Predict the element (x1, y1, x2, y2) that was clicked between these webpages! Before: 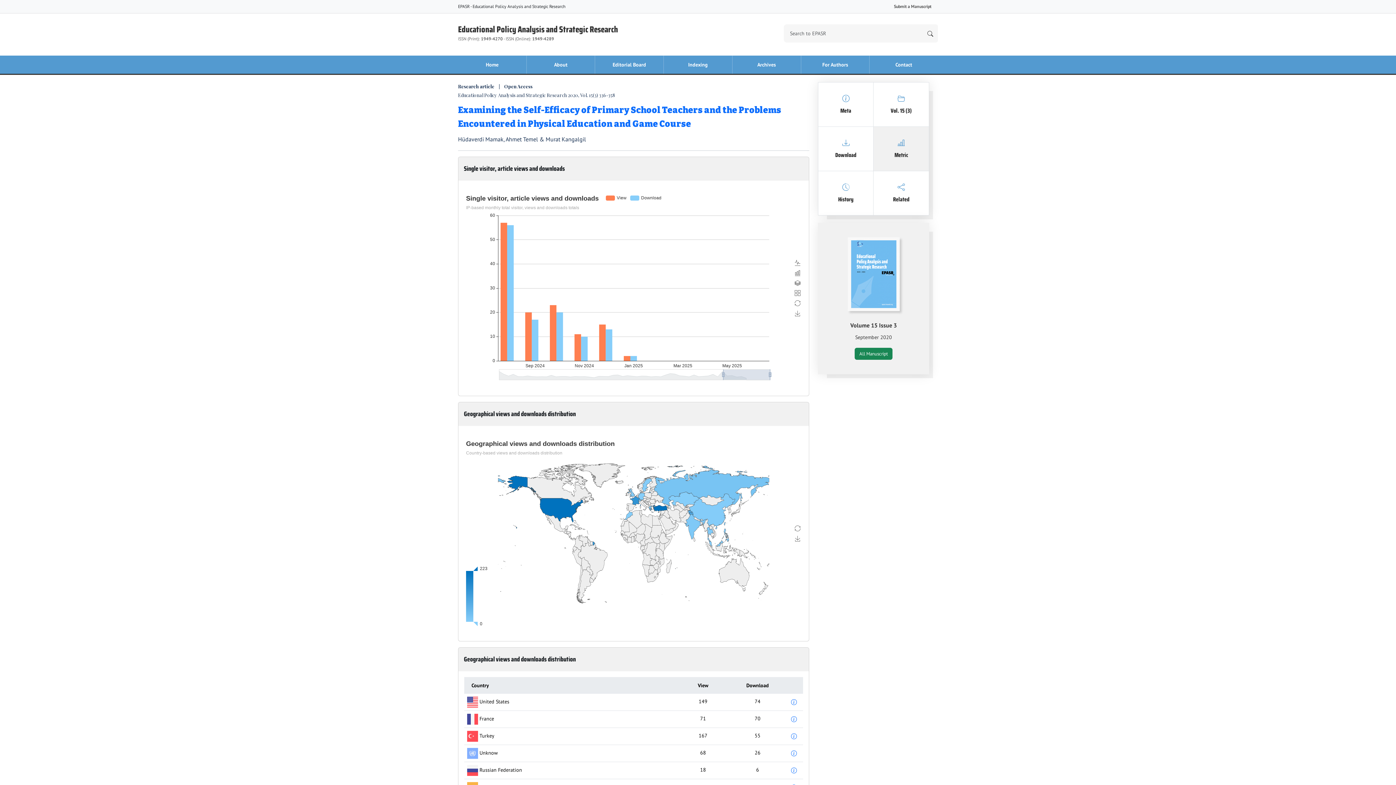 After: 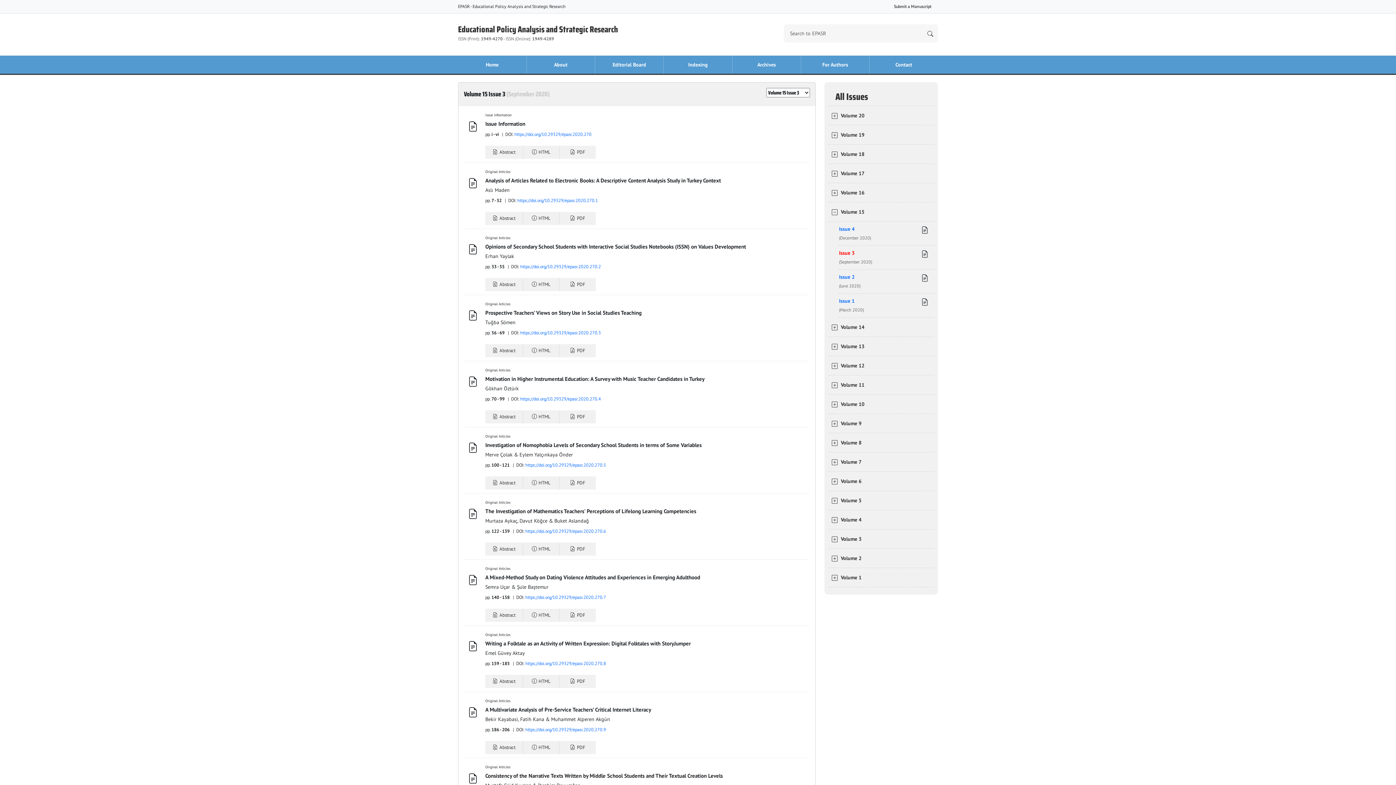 Action: bbox: (854, 347, 892, 359) label: All Manuscript